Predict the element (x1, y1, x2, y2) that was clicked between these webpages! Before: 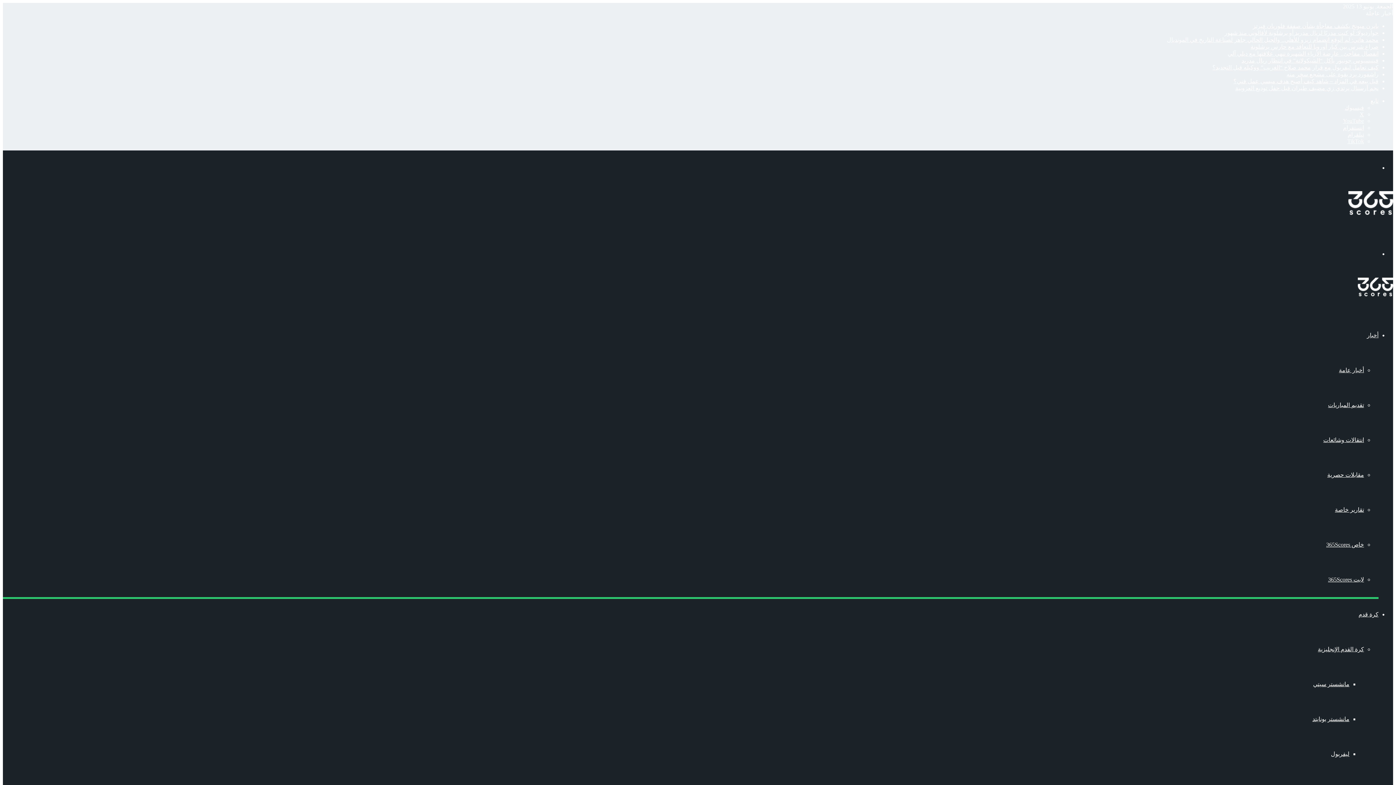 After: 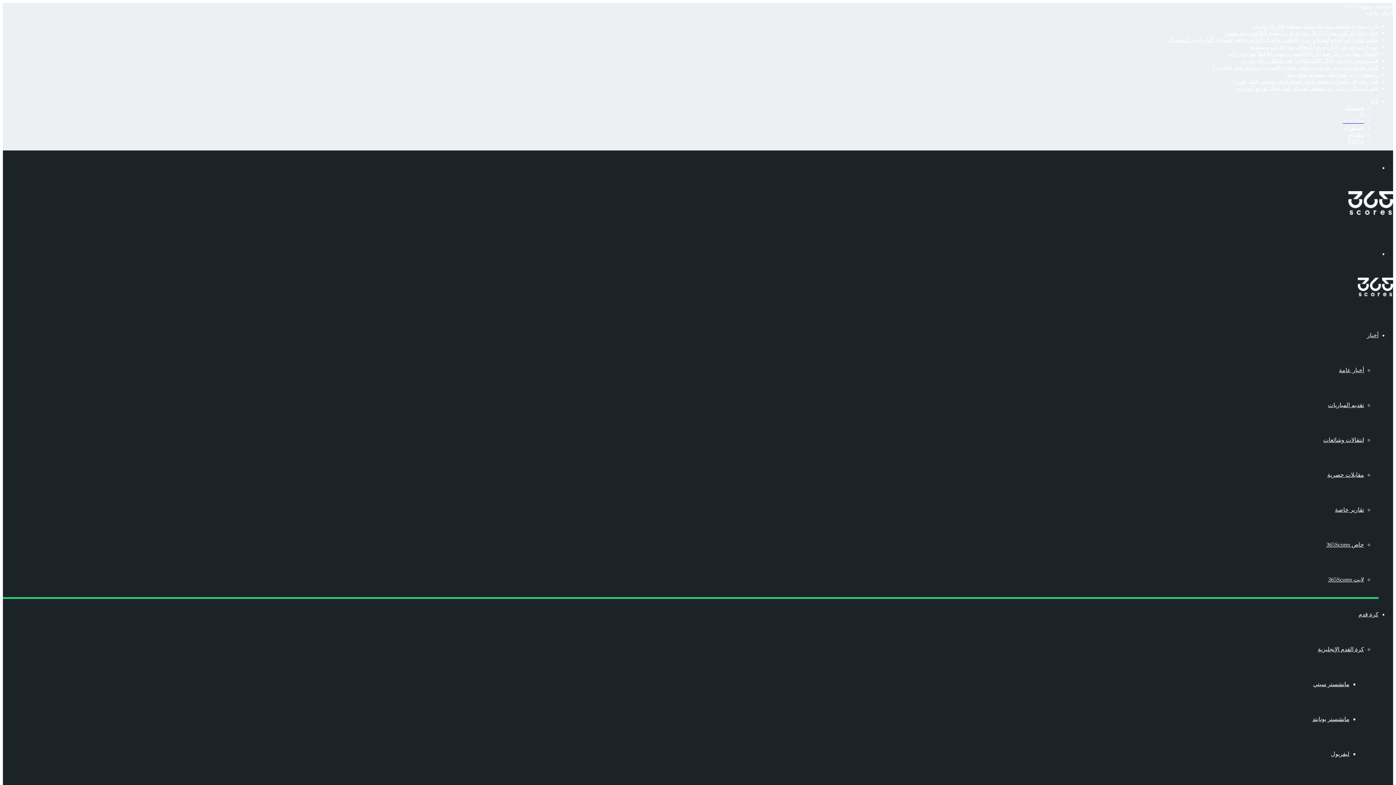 Action: label: ‫YouTube bbox: (1343, 117, 1364, 124)